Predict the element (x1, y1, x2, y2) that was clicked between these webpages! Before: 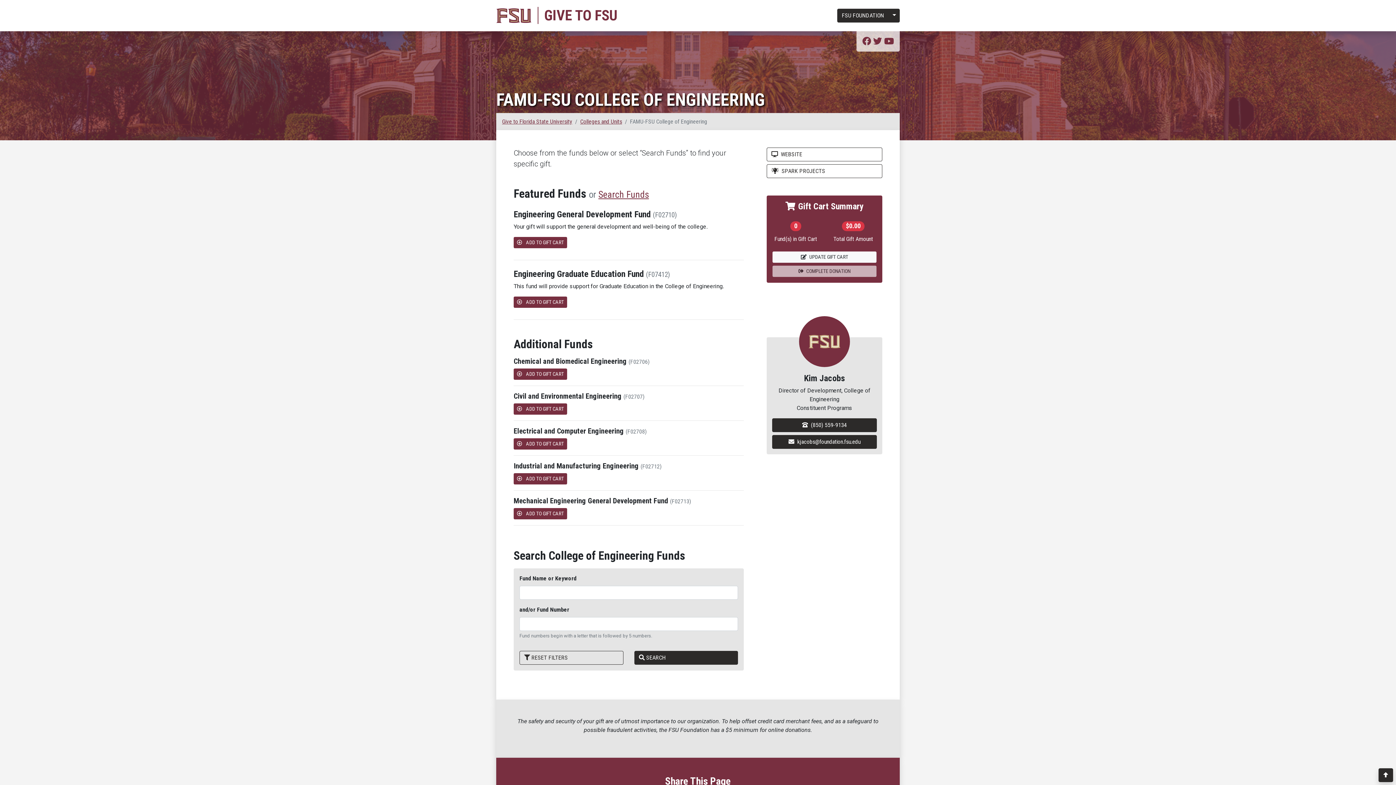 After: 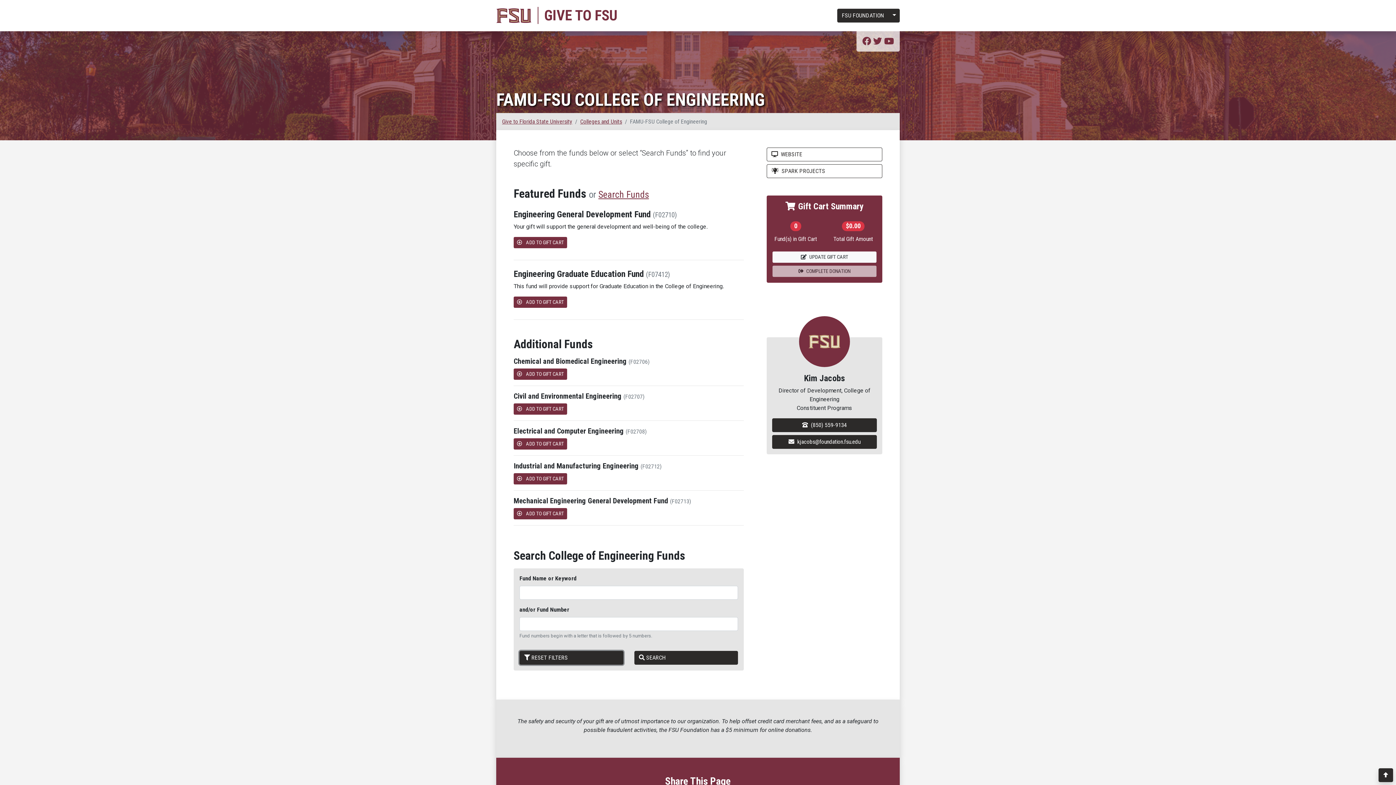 Action: label:  RESET FILTERS bbox: (519, 651, 623, 665)